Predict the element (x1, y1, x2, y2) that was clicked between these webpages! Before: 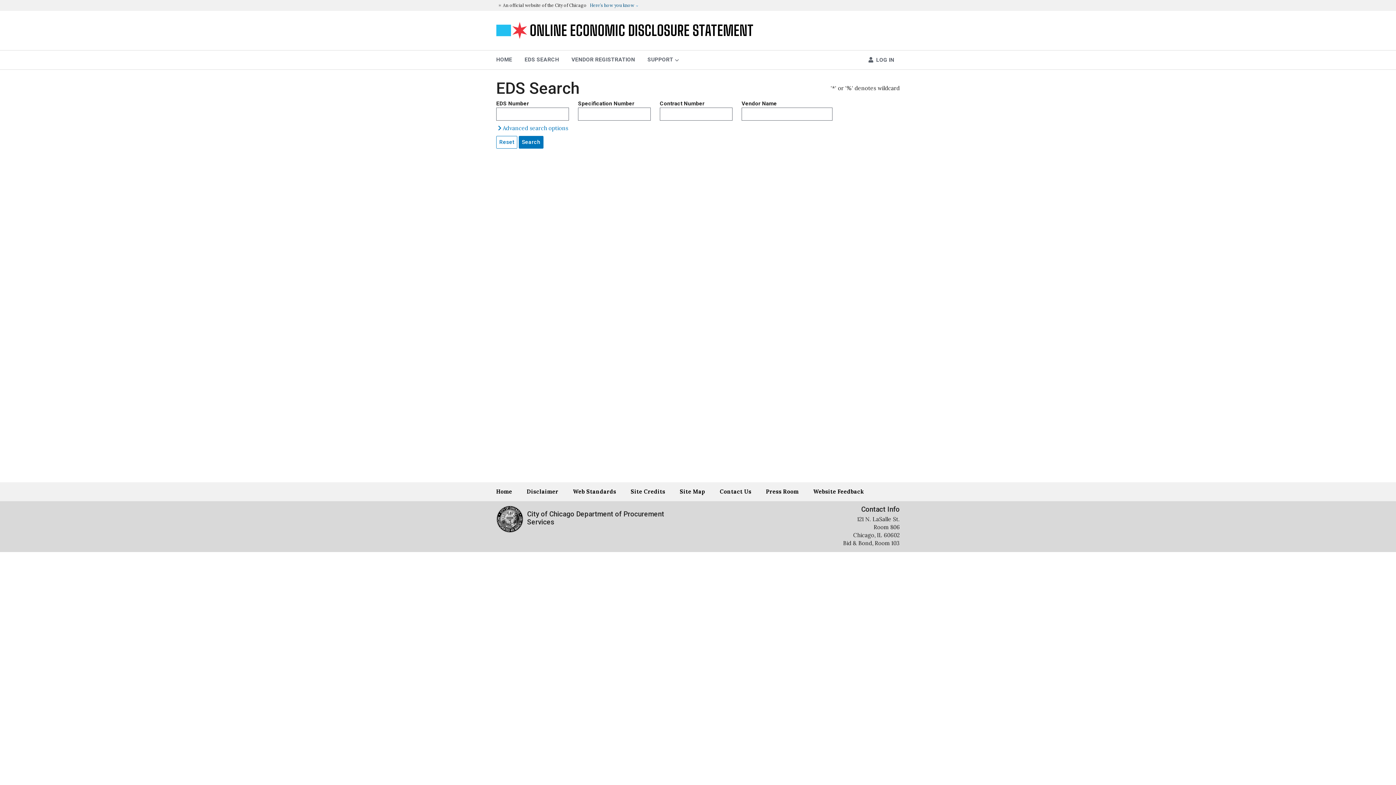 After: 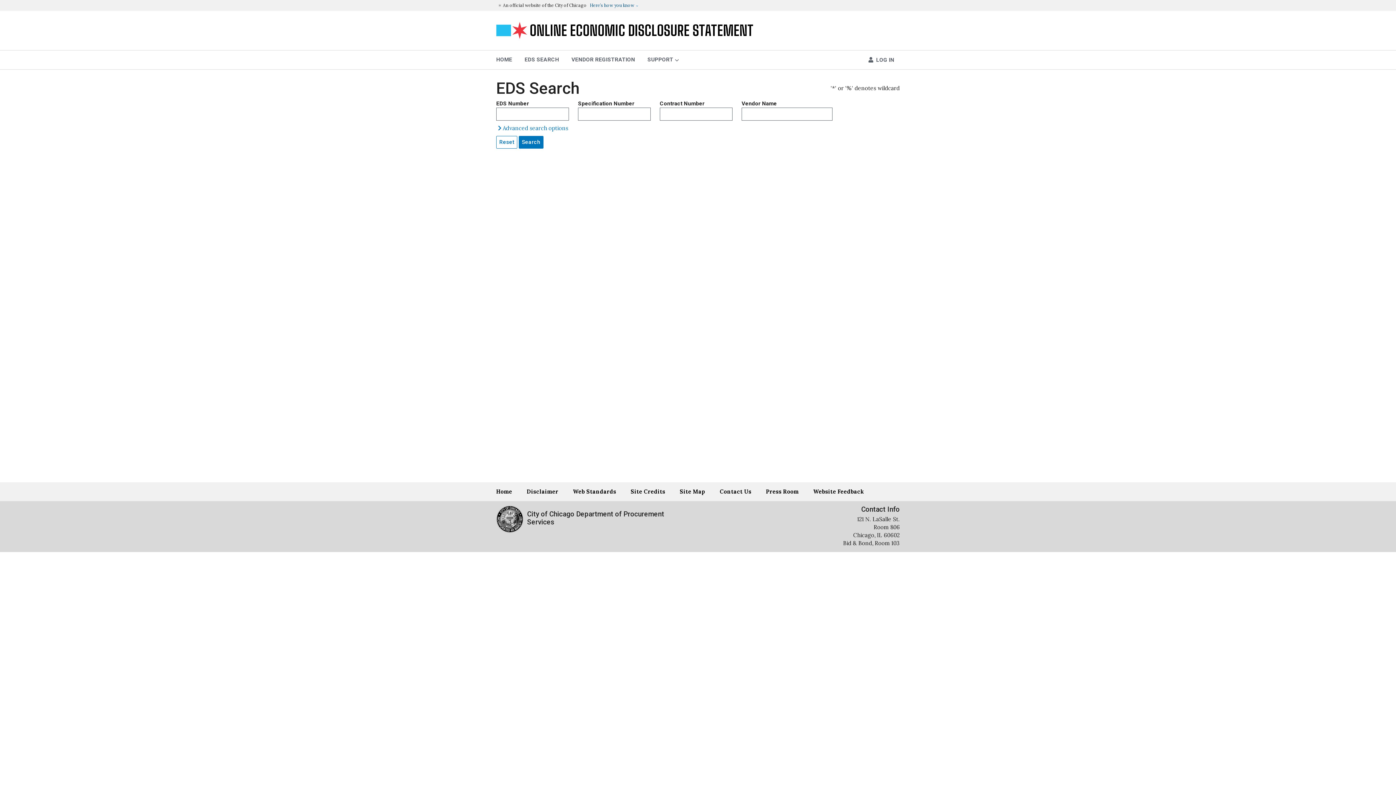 Action: bbox: (496, 135, 517, 148) label: Reset